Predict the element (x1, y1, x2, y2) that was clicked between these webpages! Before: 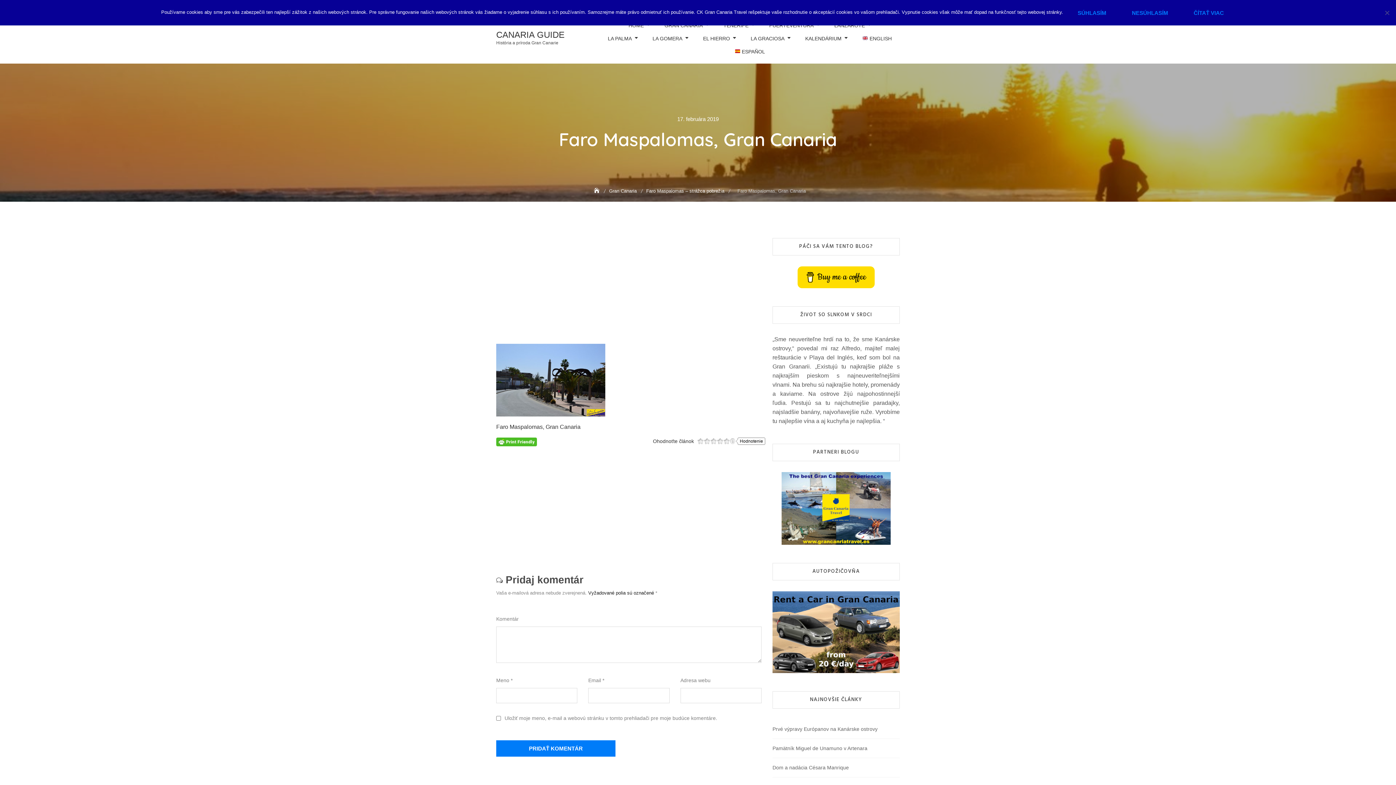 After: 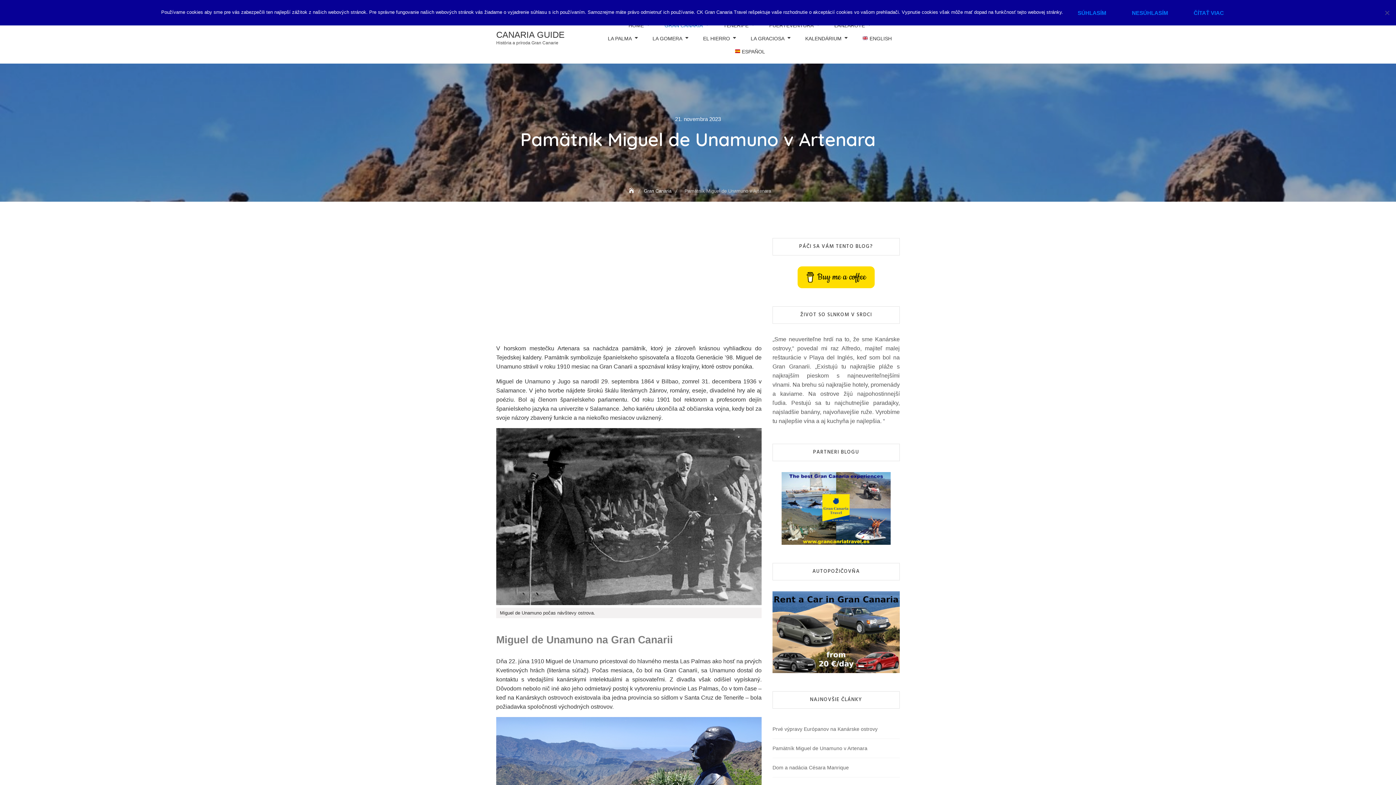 Action: label: Pamätník Miguel de Unamuno v Artenara bbox: (772, 743, 867, 753)